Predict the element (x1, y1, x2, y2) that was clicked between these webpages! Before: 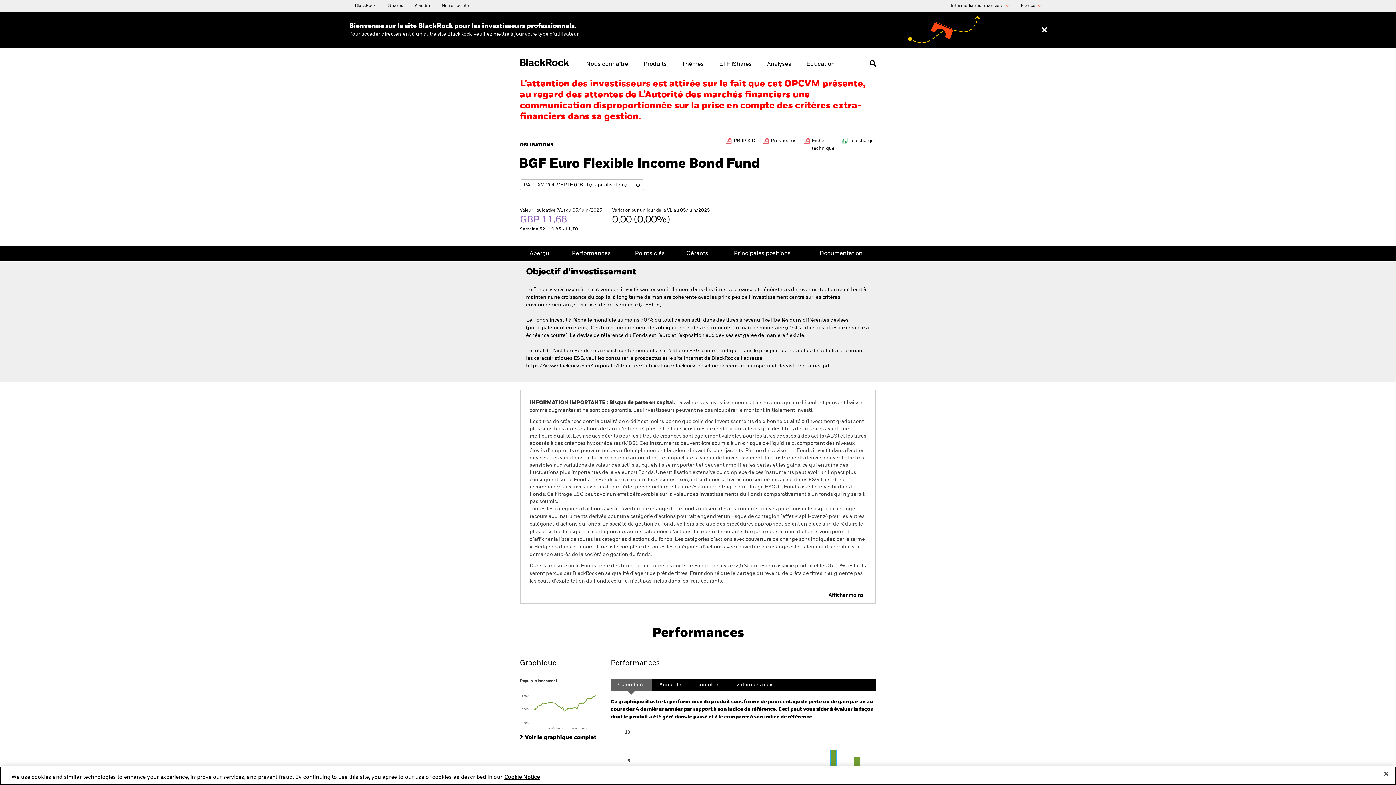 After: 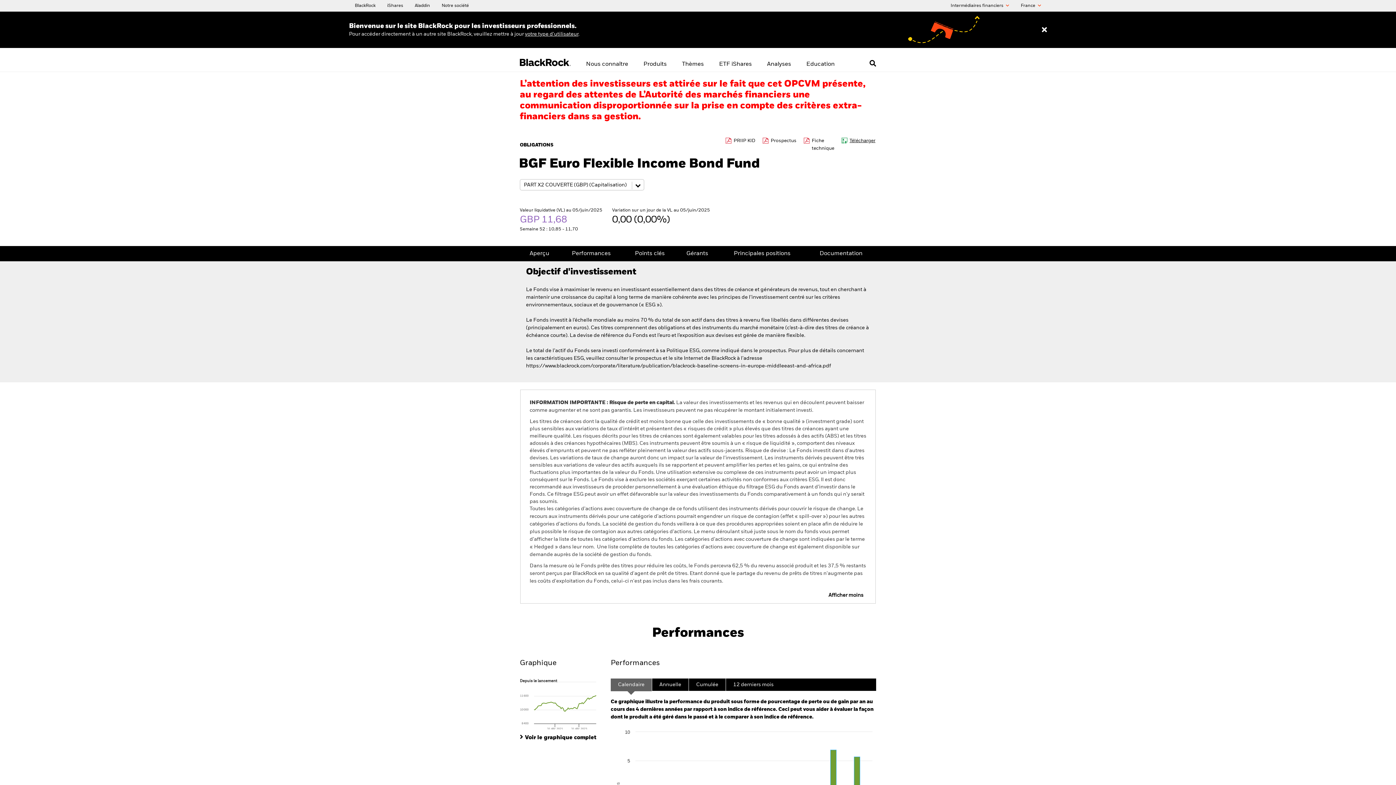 Action: label: Download data file bbox: (841, 137, 875, 144)